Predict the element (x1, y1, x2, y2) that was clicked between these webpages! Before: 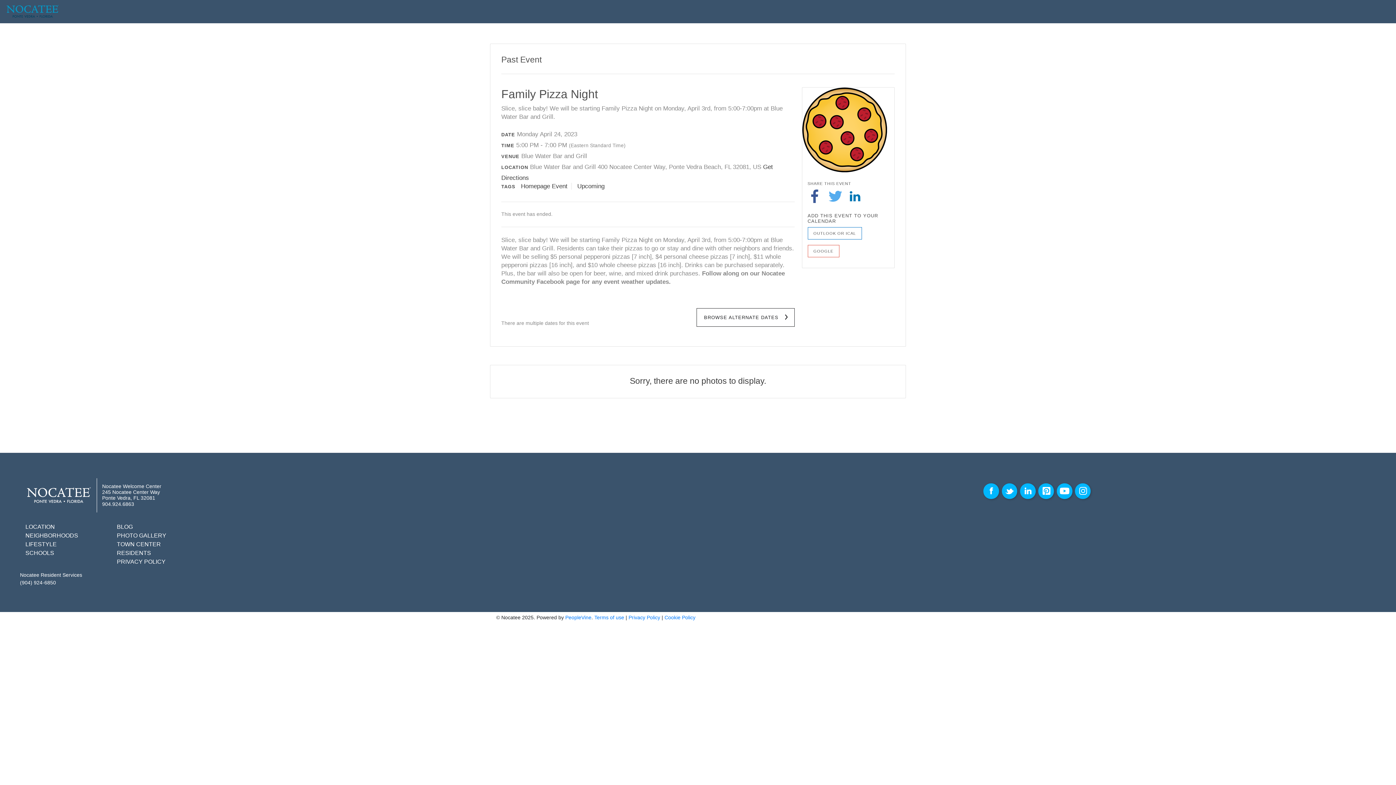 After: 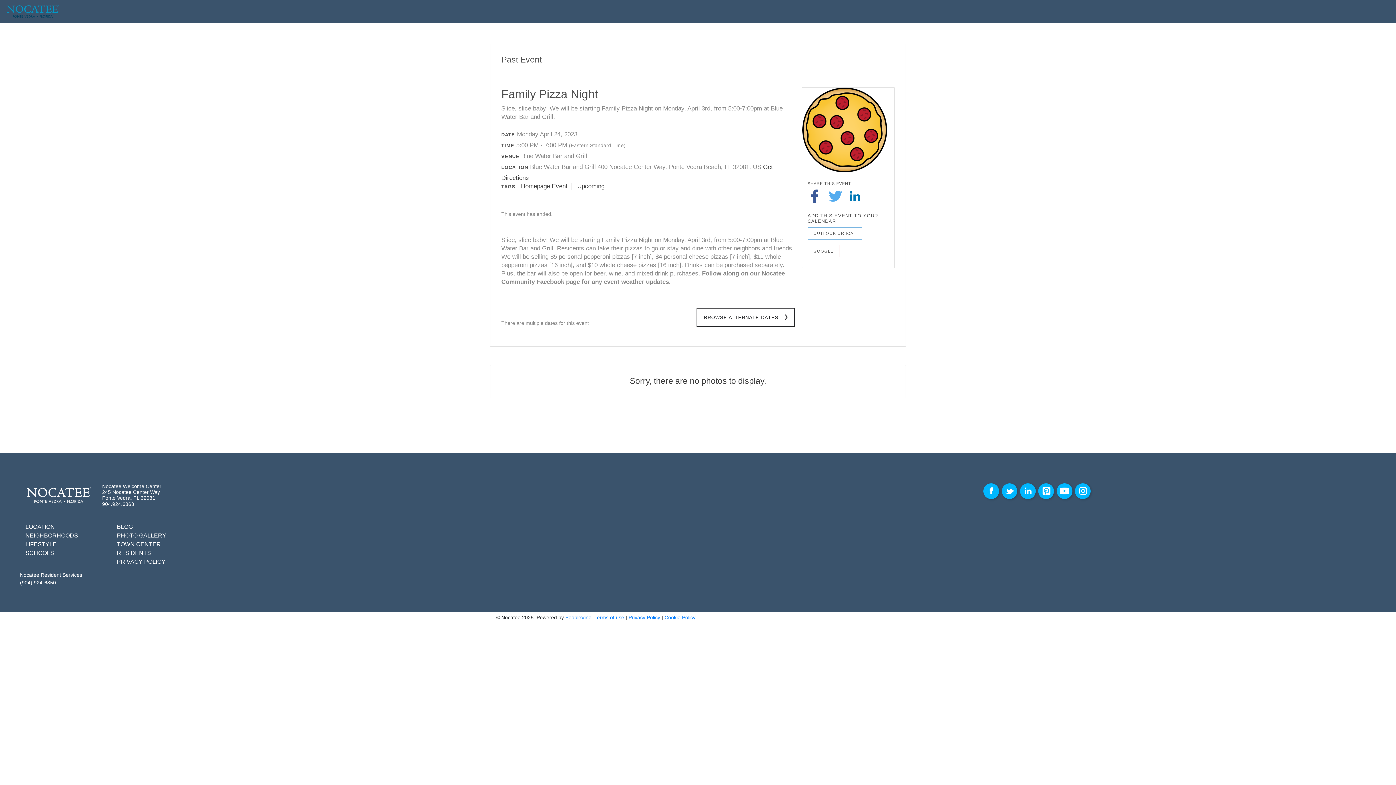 Action: bbox: (983, 483, 999, 499)